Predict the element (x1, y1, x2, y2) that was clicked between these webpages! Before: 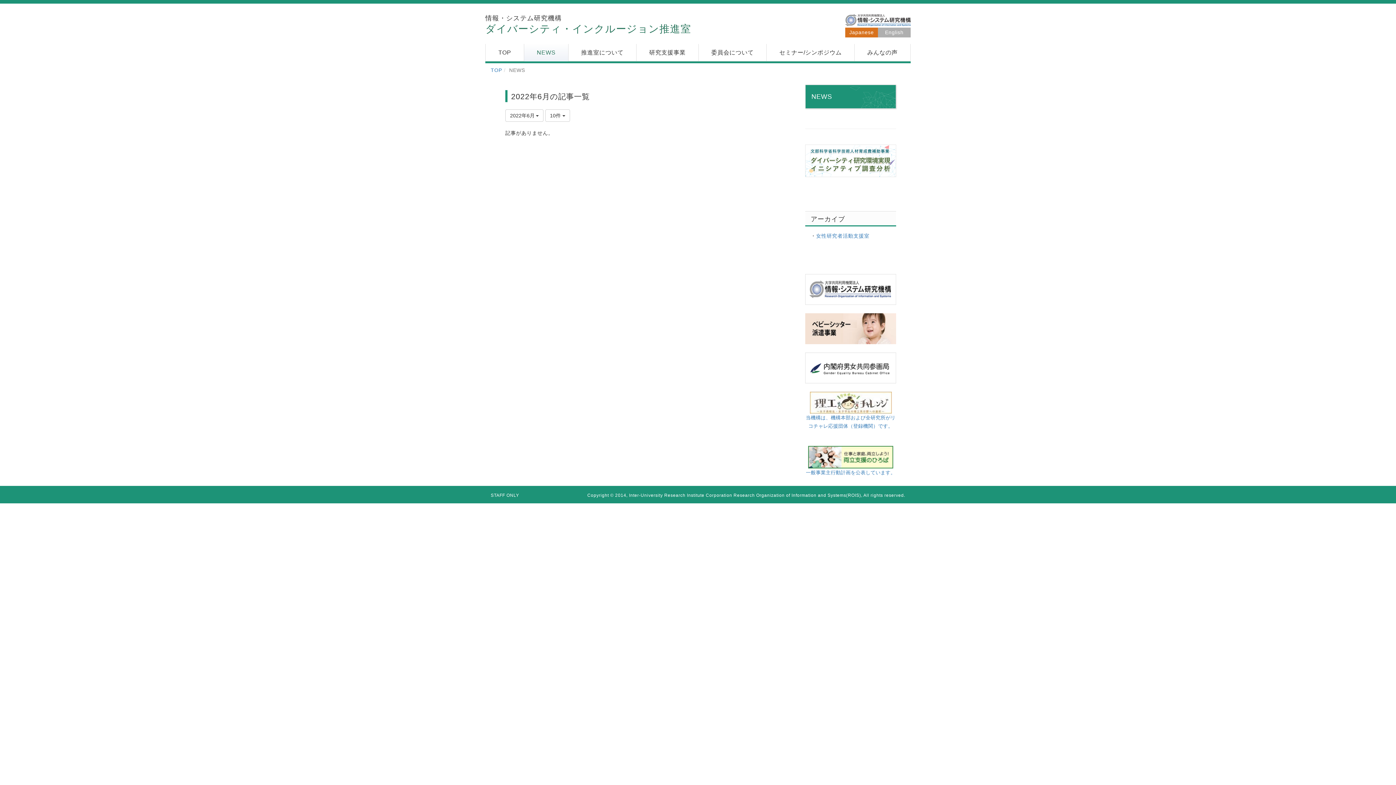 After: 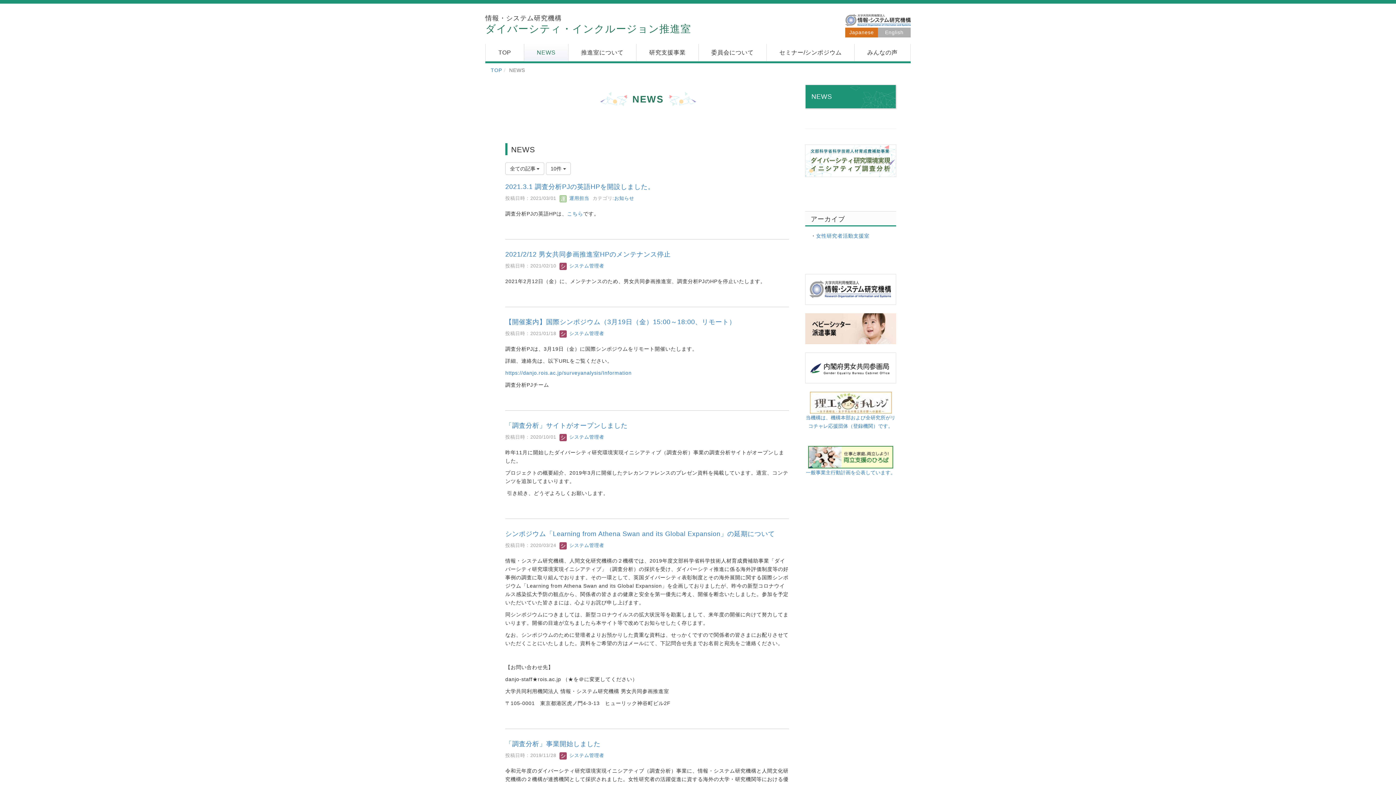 Action: label: NEWS bbox: (805, 85, 896, 108)